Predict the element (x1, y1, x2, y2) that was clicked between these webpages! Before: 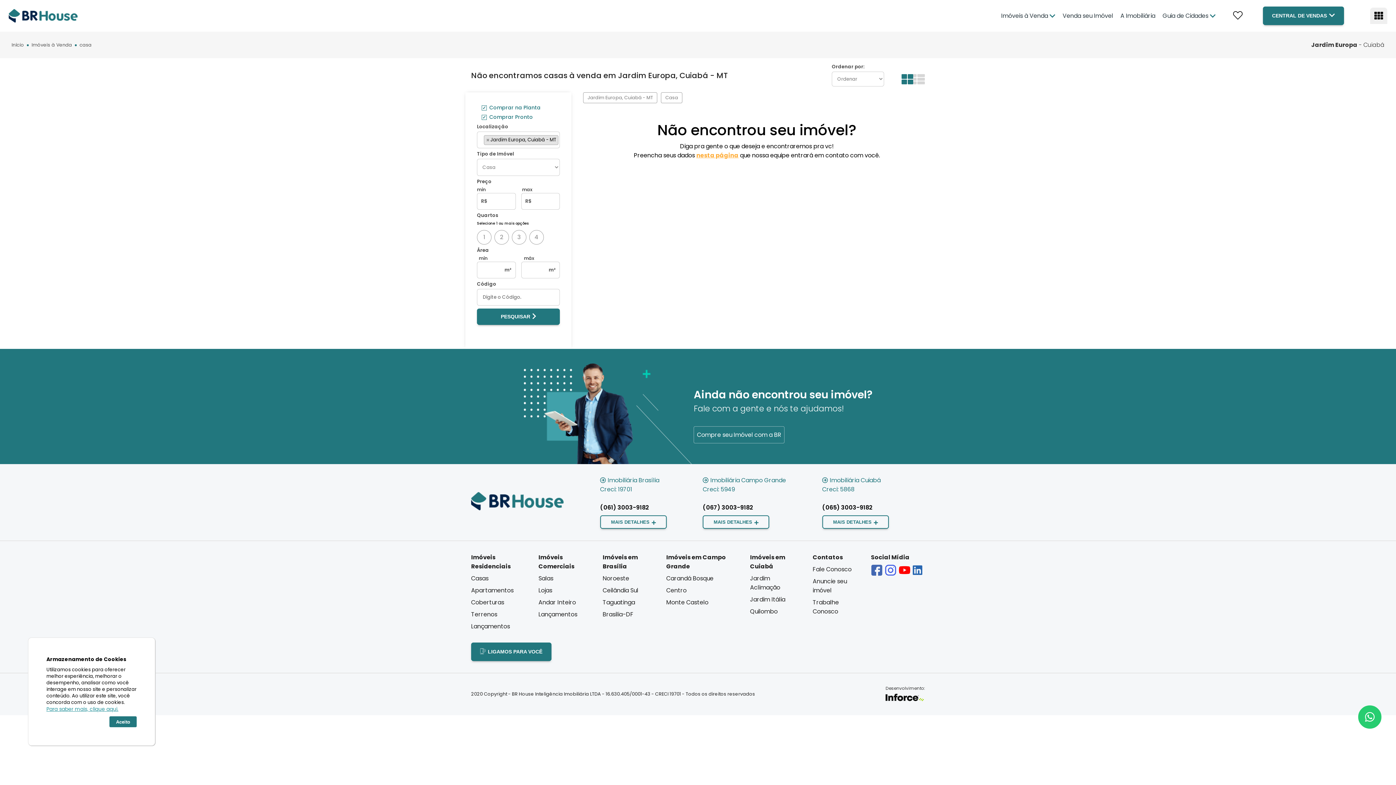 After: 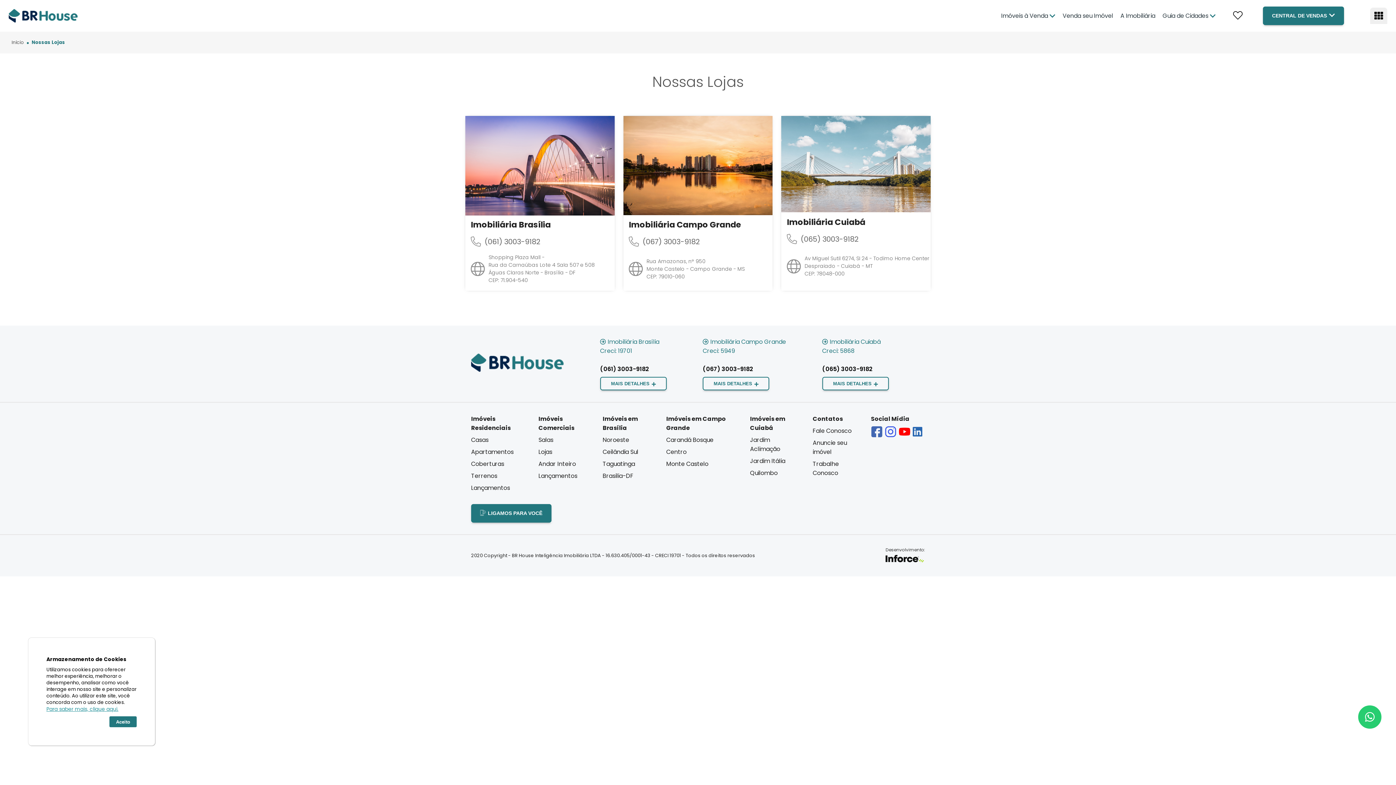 Action: label: MAIS DETALHES bbox: (600, 515, 666, 529)